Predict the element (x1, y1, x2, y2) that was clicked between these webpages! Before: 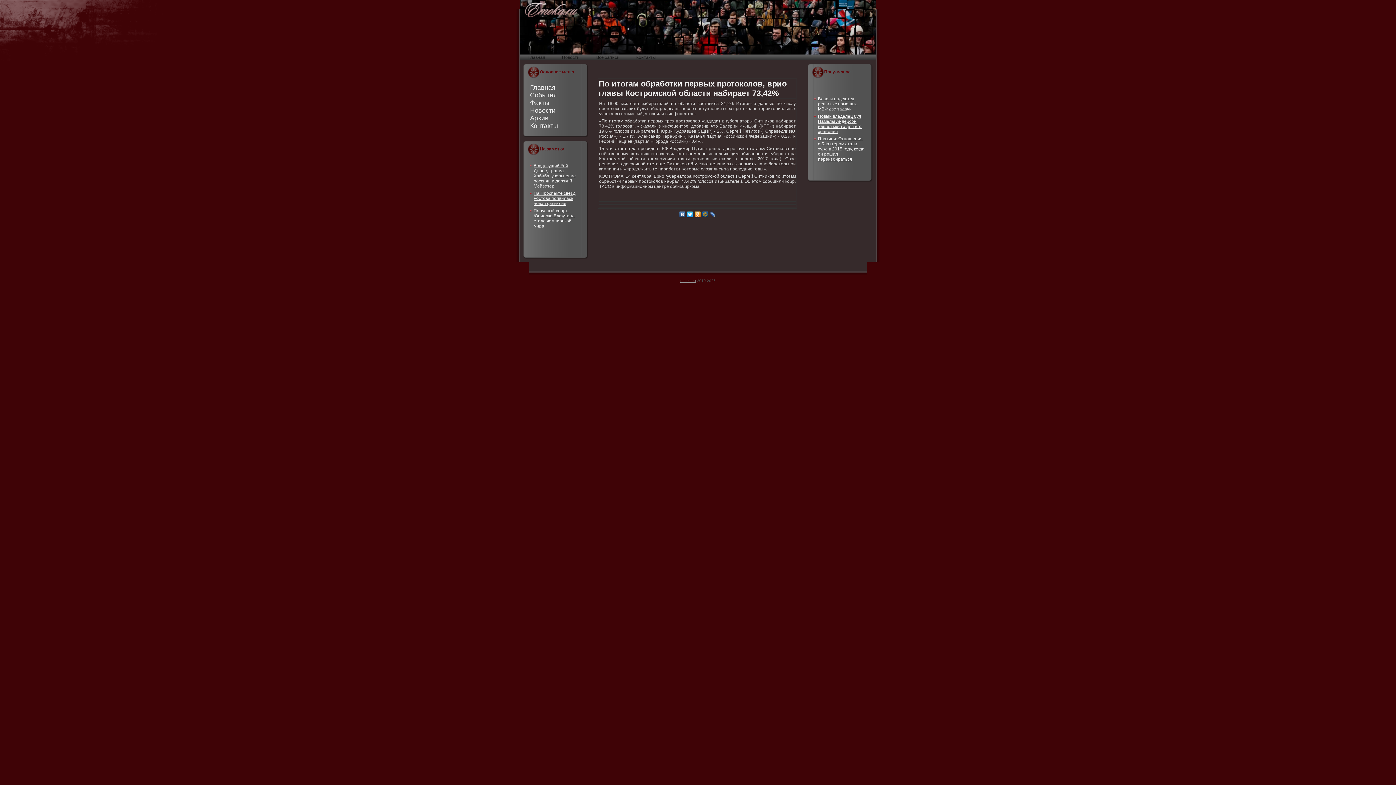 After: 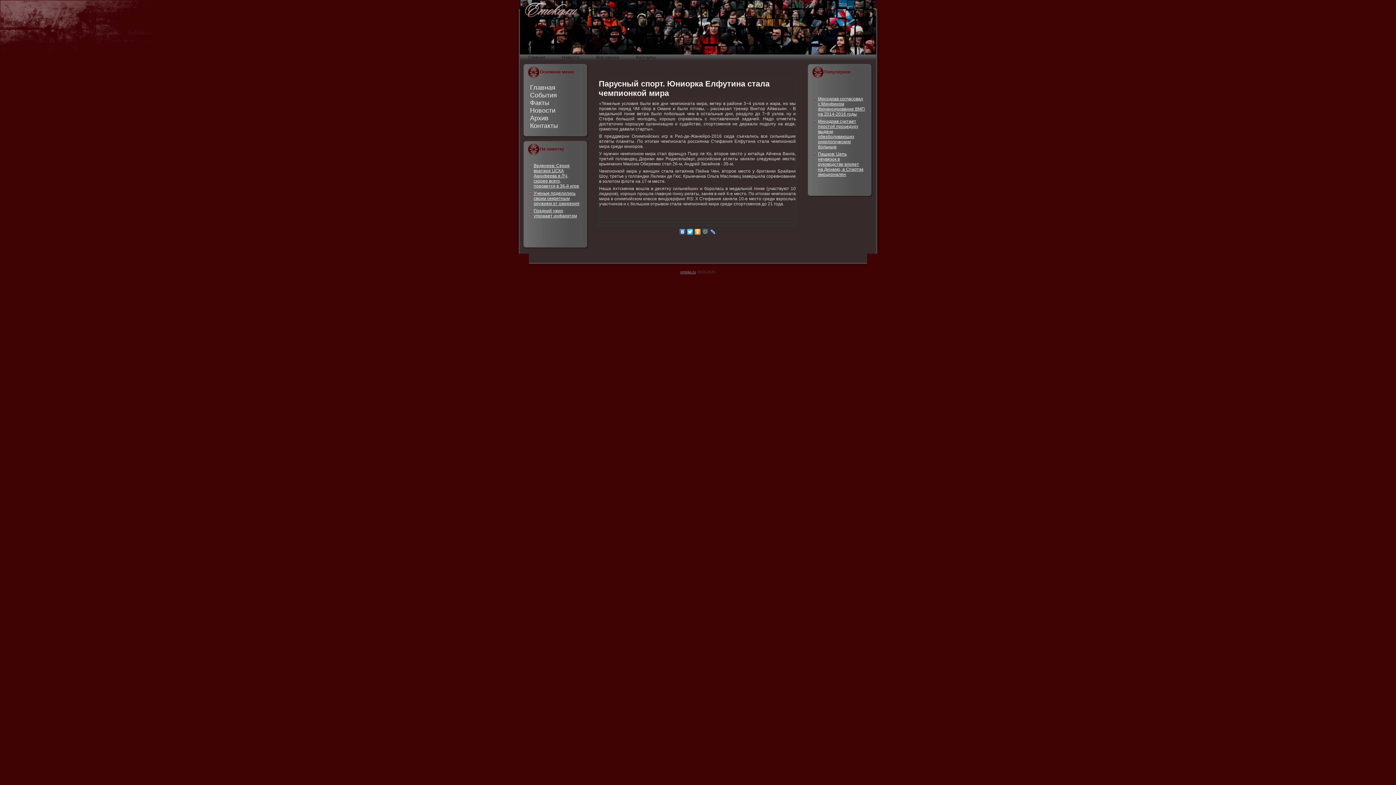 Action: bbox: (533, 208, 574, 228) label: Парусный спорт. Юниорка Елфутина стала чемпионкой мира